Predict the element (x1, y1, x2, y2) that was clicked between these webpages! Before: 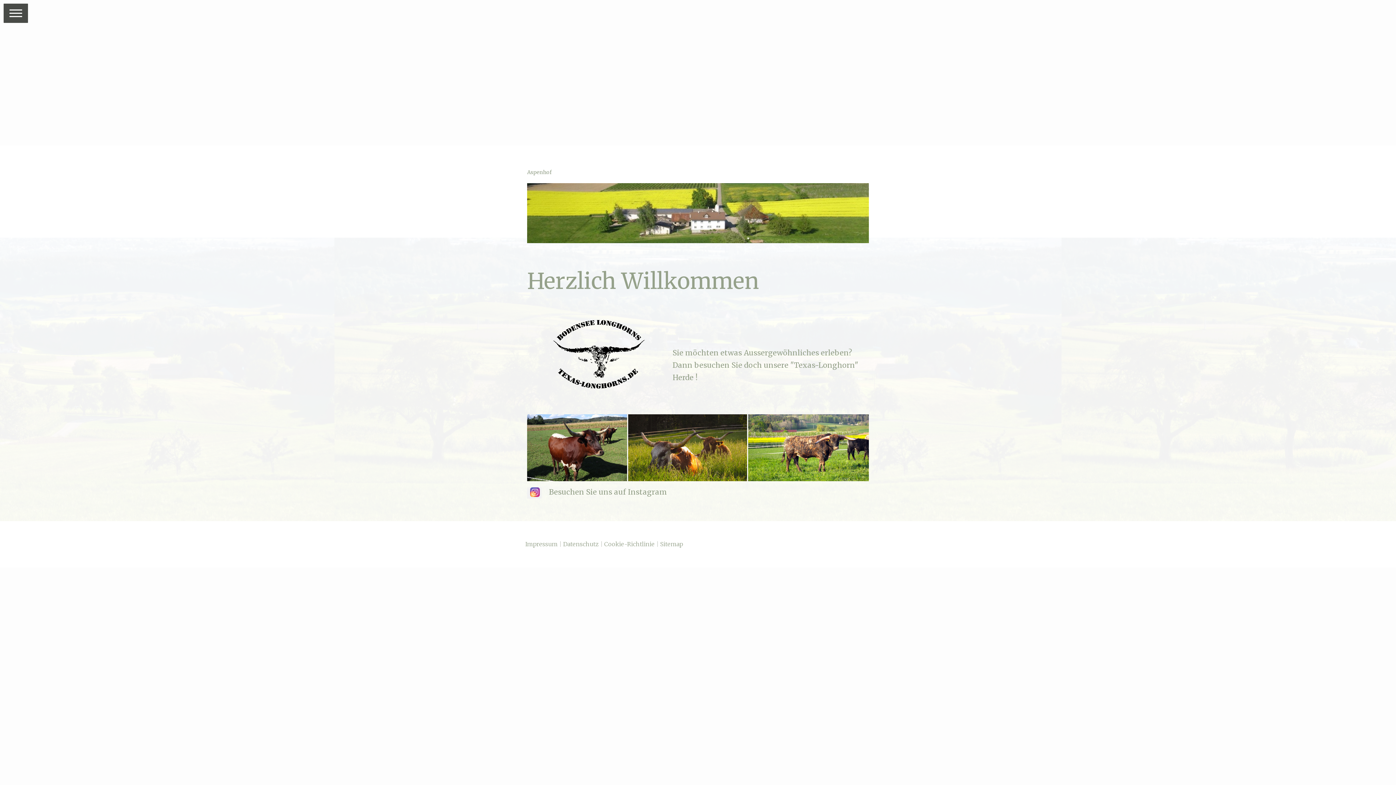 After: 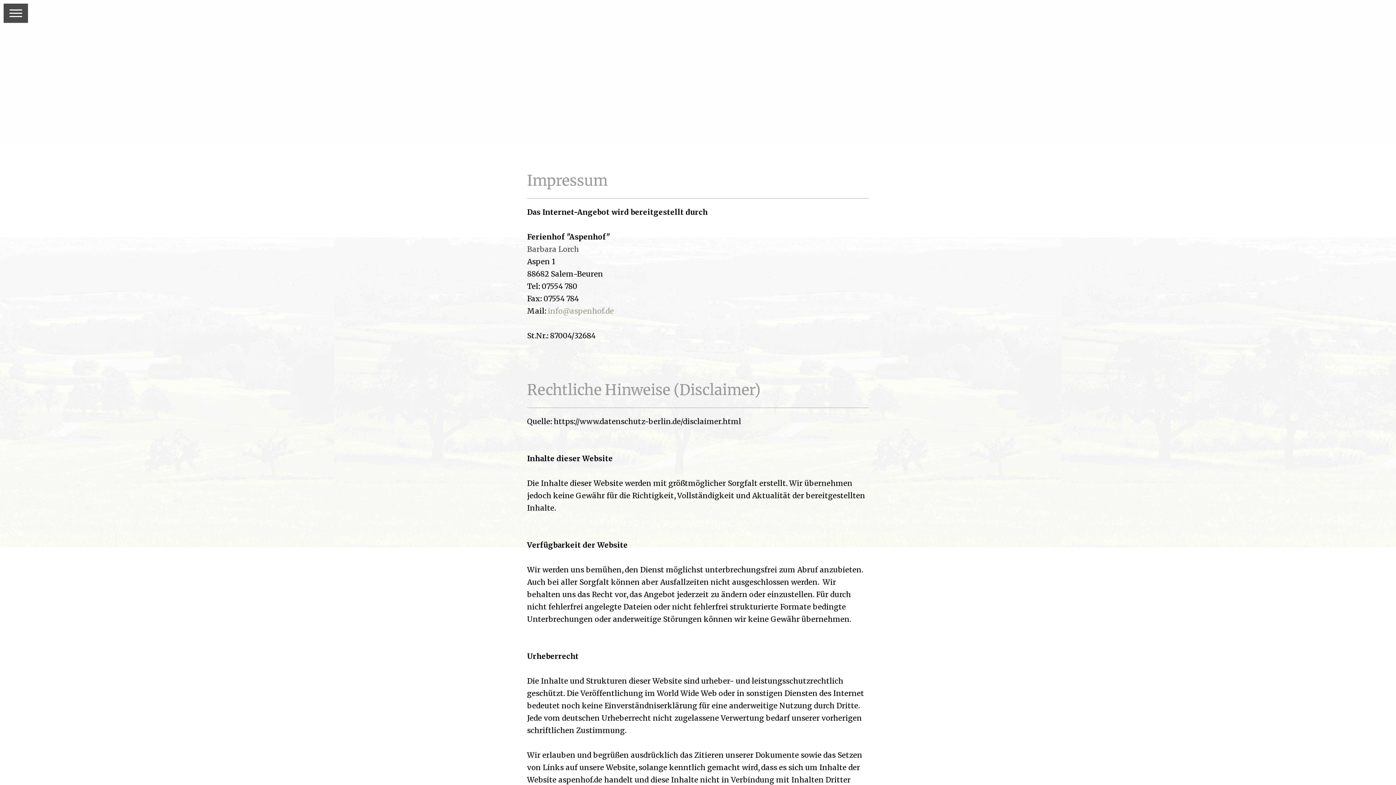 Action: bbox: (525, 540, 557, 547) label: Impressum